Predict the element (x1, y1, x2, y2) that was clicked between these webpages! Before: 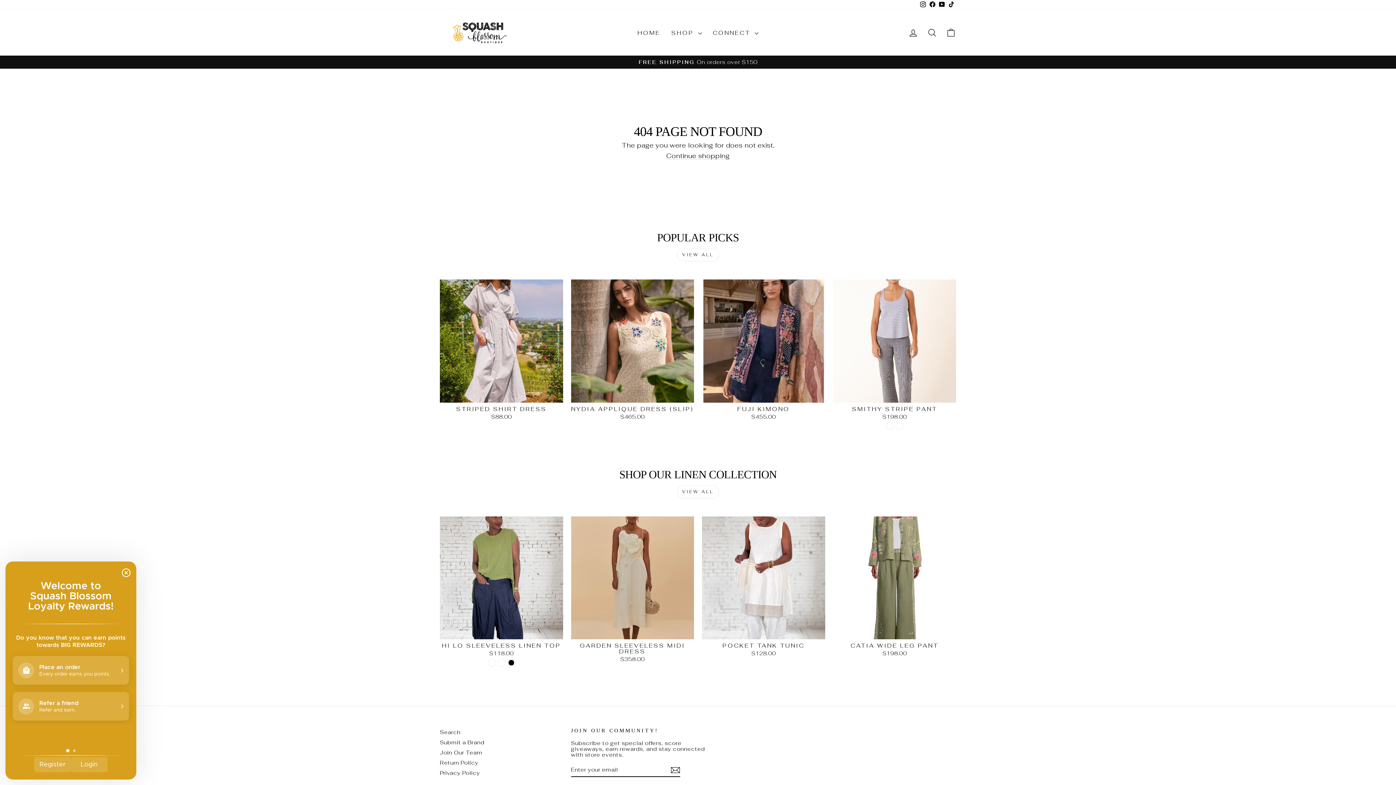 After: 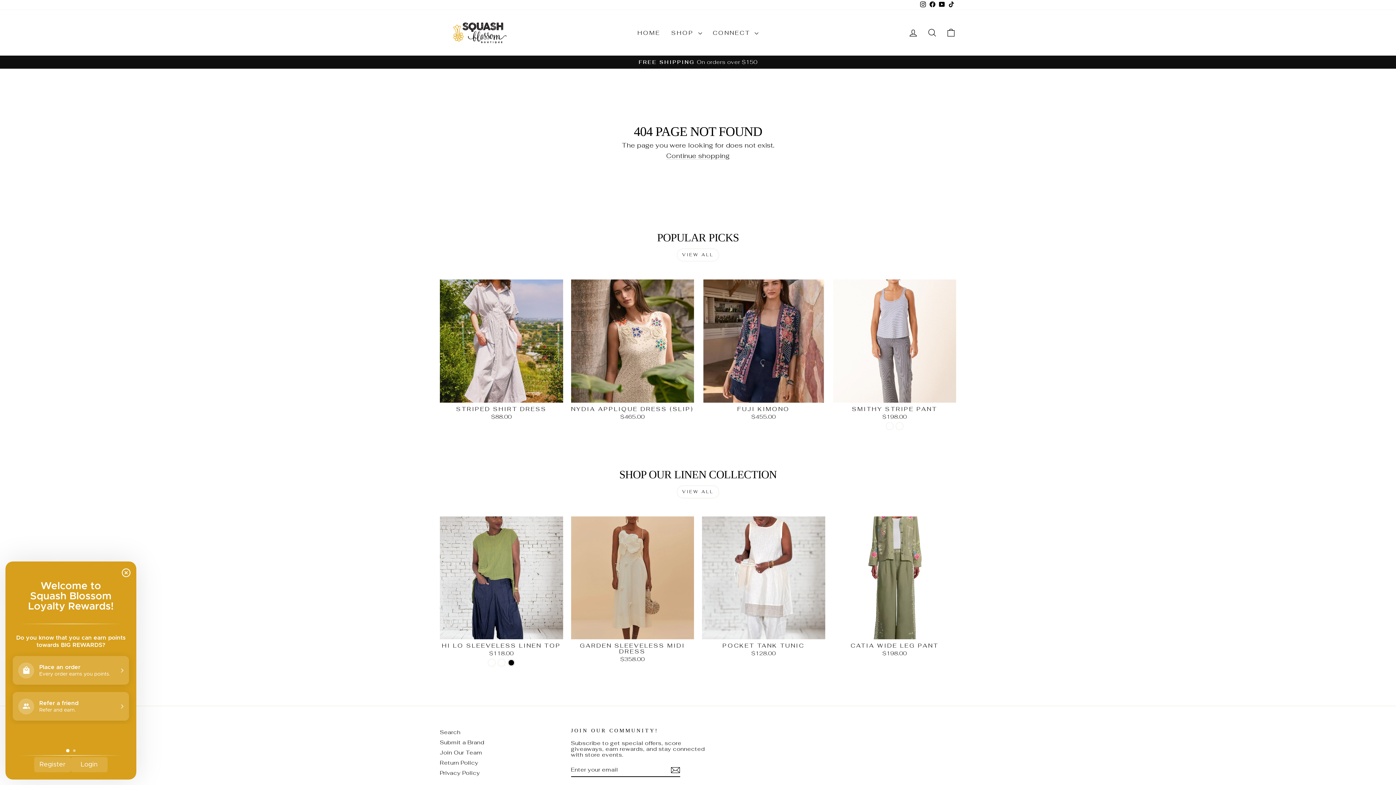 Action: bbox: (937, 0, 946, 9) label: YouTube